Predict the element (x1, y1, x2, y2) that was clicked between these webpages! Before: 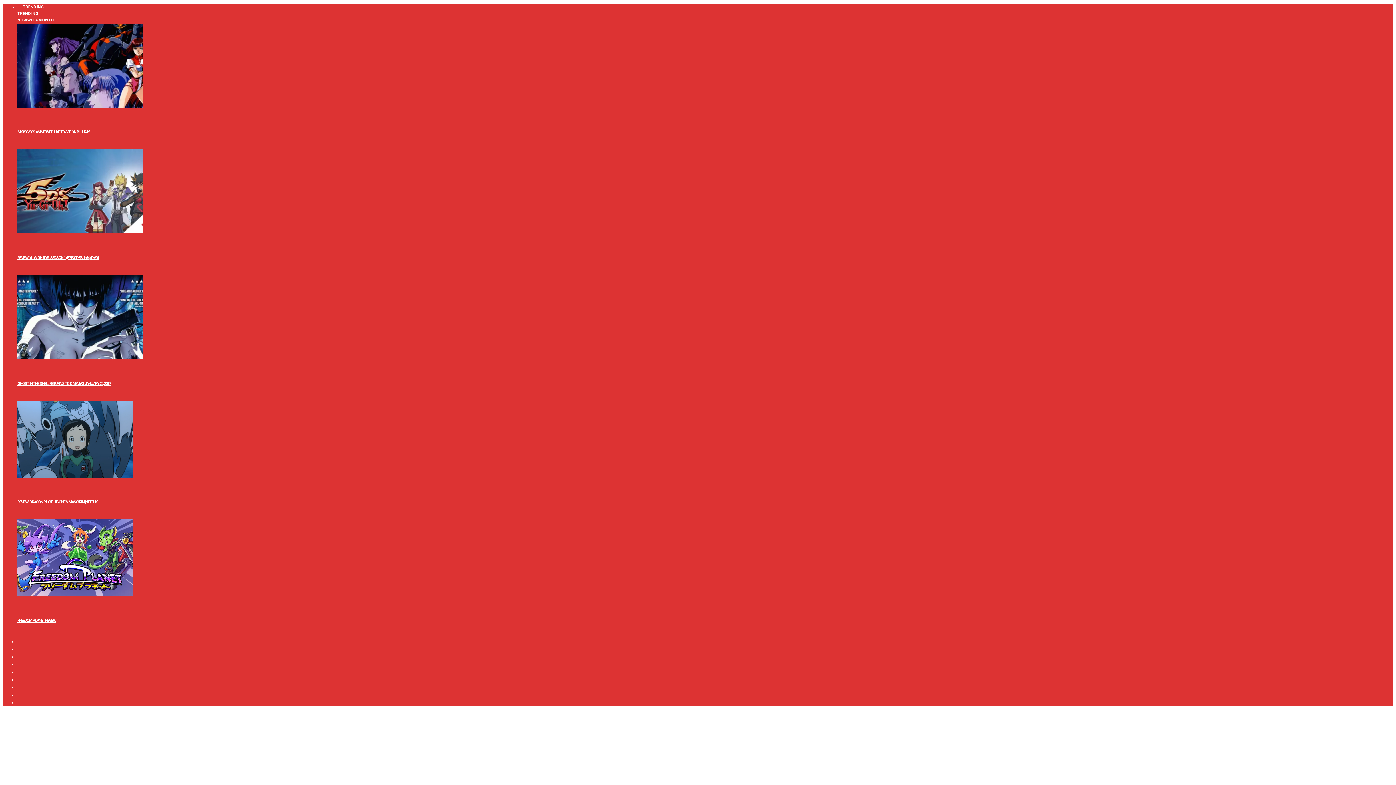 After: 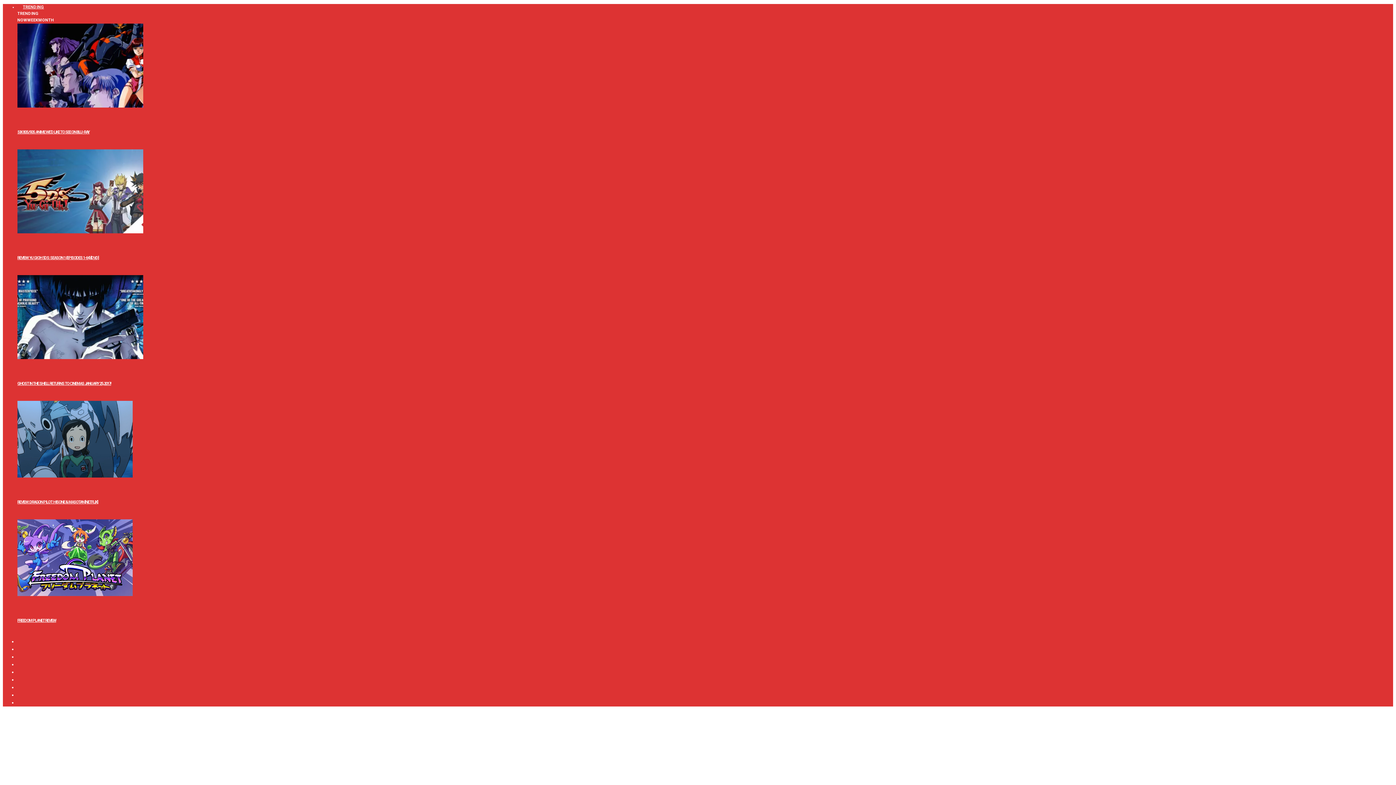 Action: bbox: (17, 0, 49, 13) label: TRENDING